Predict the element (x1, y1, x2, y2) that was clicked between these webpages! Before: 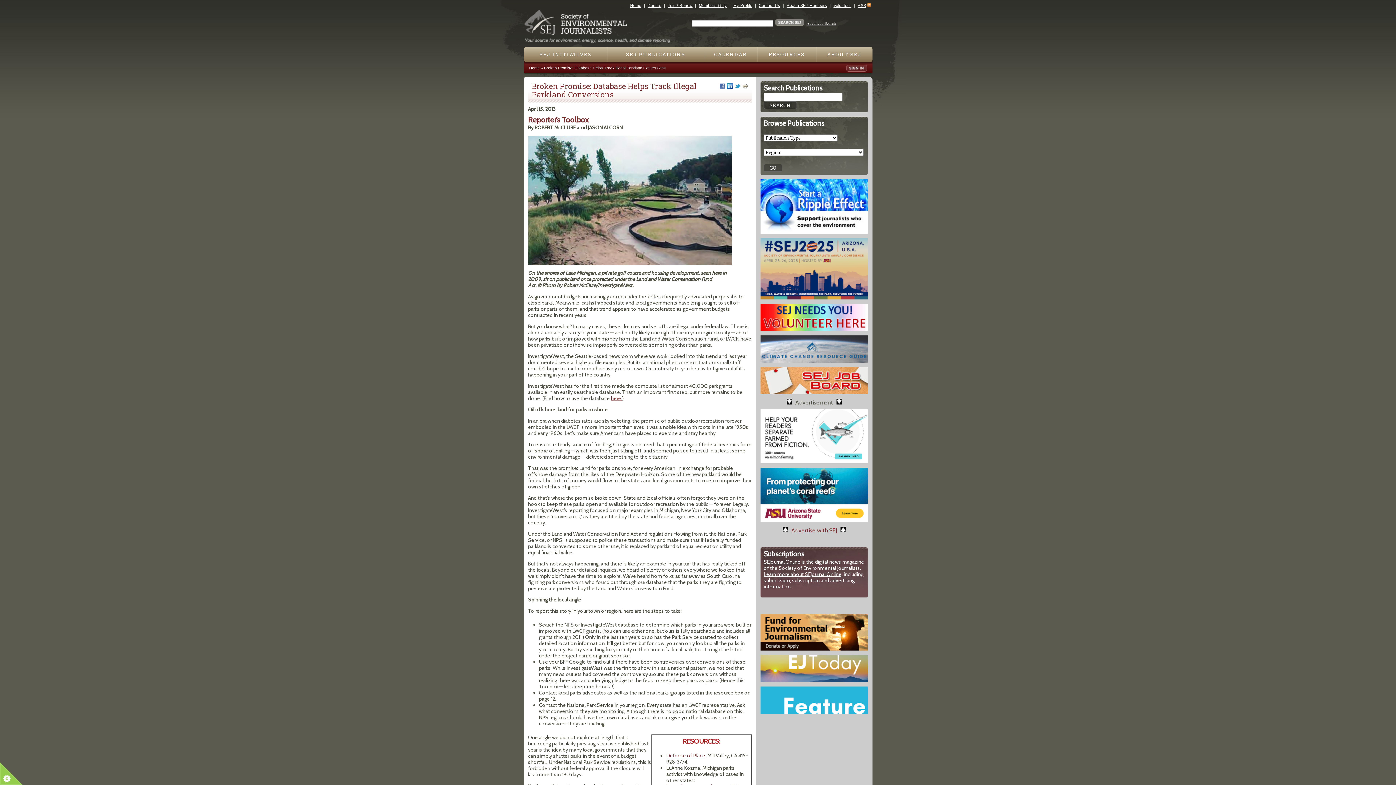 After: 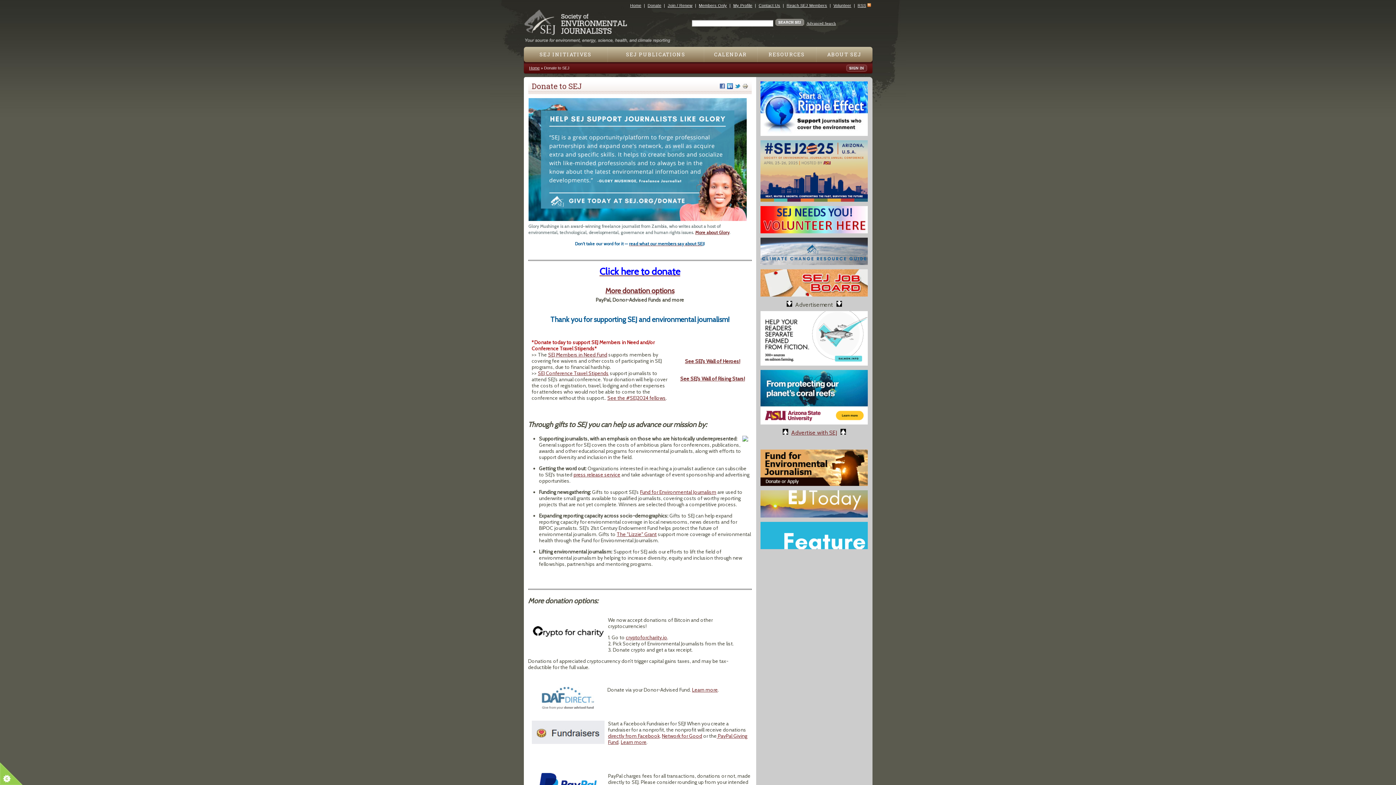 Action: bbox: (760, 228, 868, 235)